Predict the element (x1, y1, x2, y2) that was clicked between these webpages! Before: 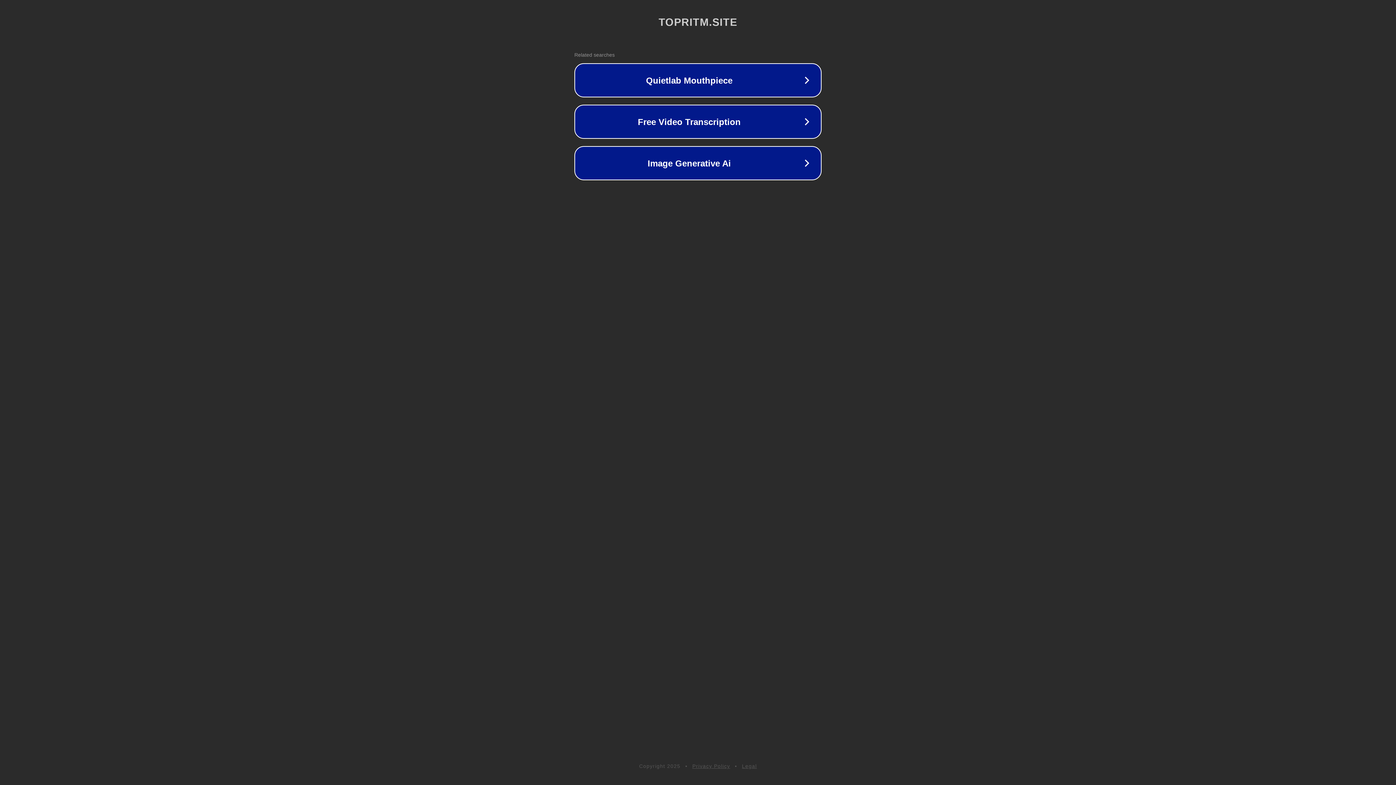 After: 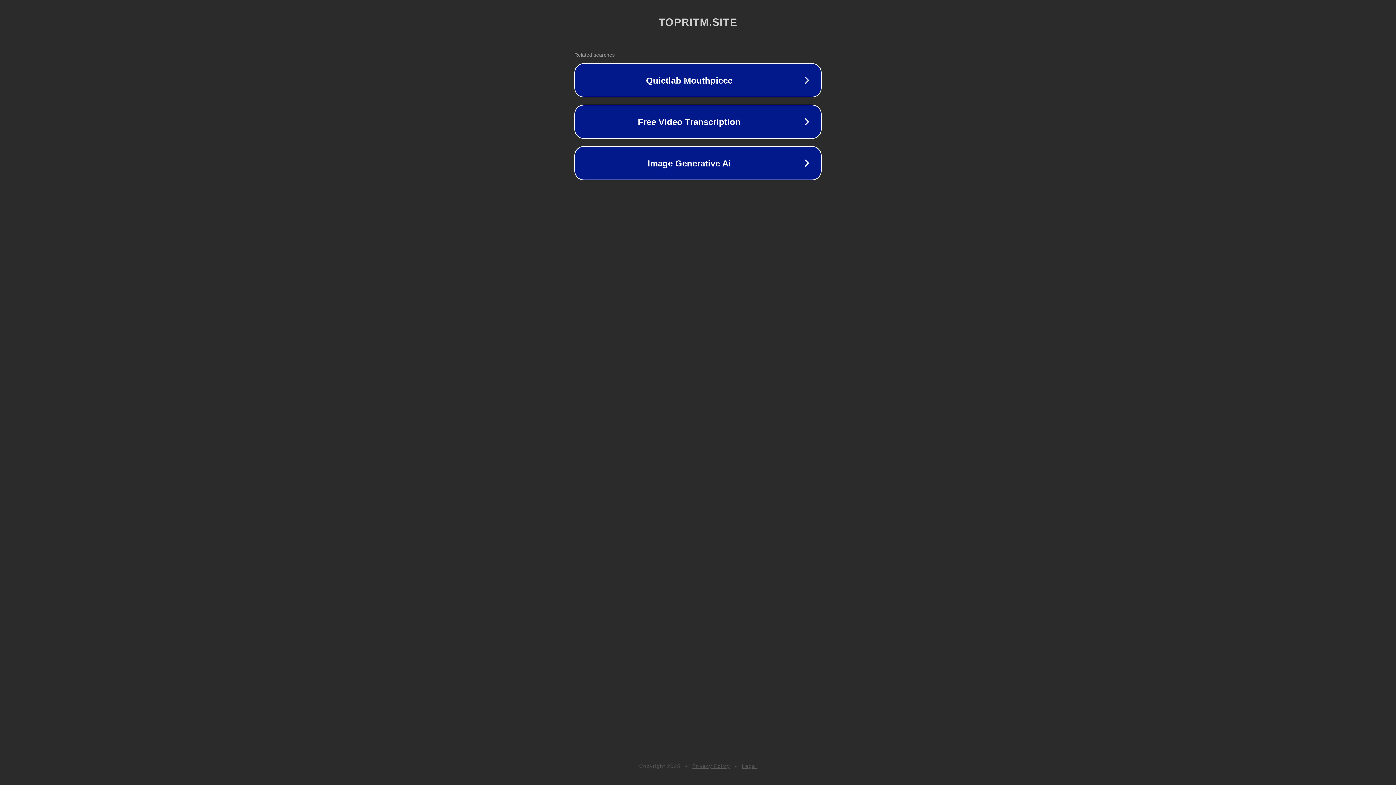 Action: bbox: (742, 763, 757, 769) label: Legal